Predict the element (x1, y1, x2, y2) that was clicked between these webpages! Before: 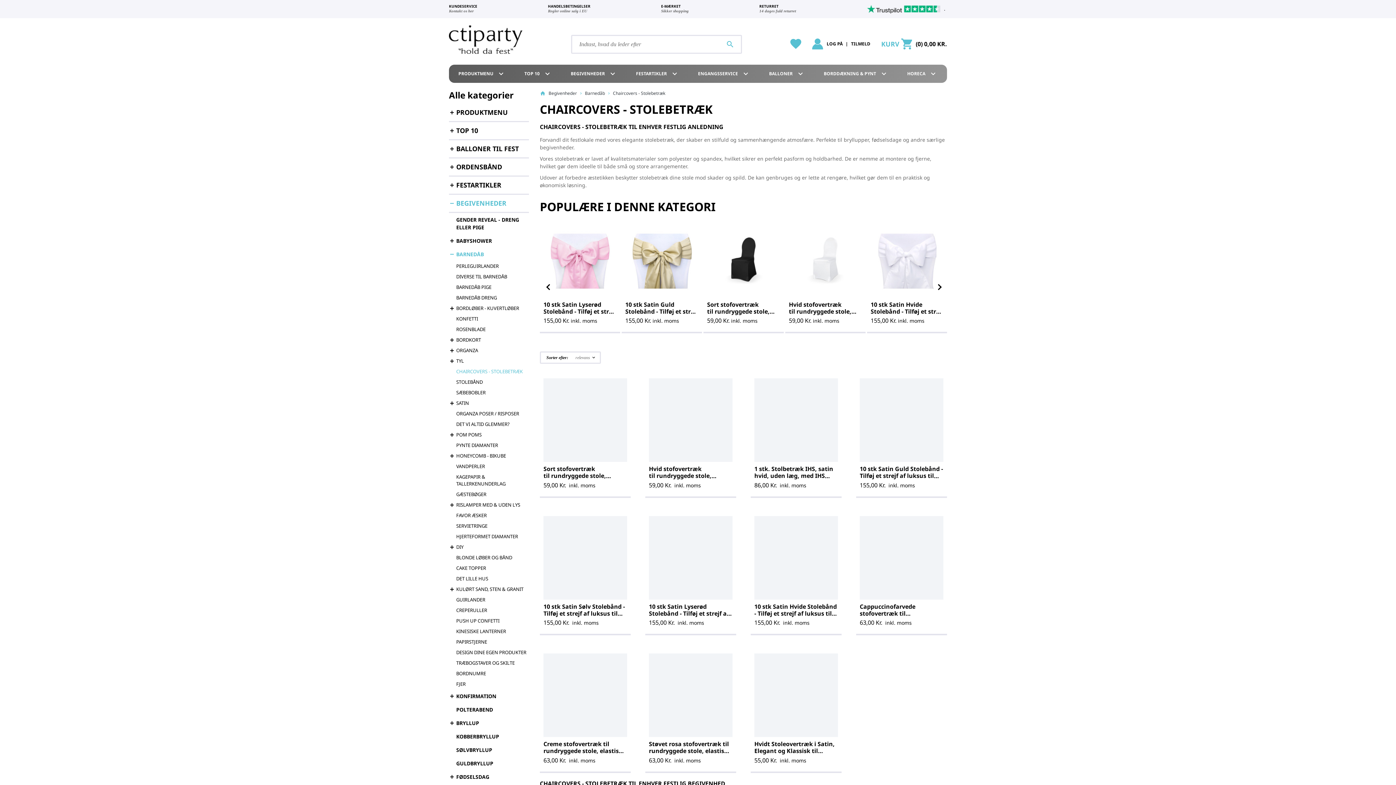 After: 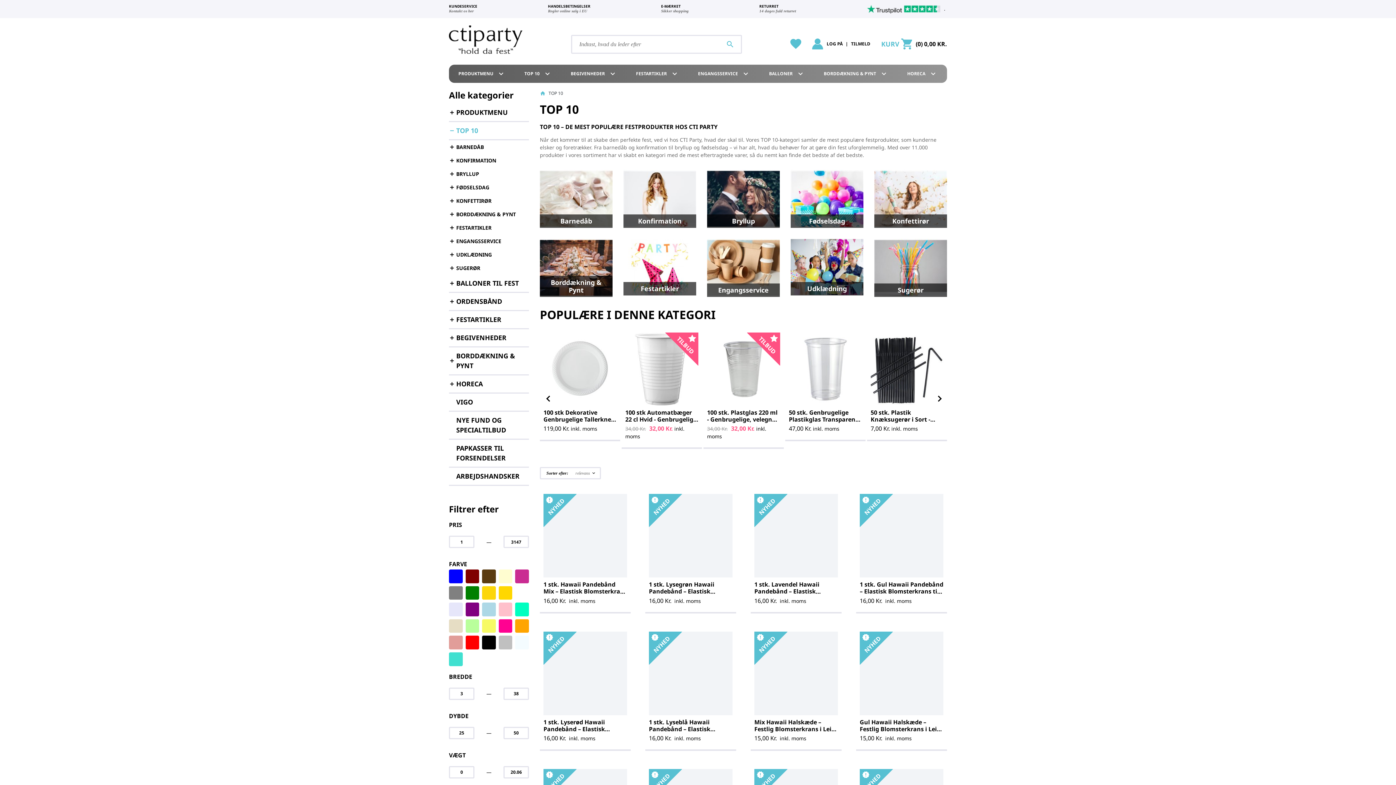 Action: label: TOP 10
expand_more bbox: (517, 64, 559, 82)